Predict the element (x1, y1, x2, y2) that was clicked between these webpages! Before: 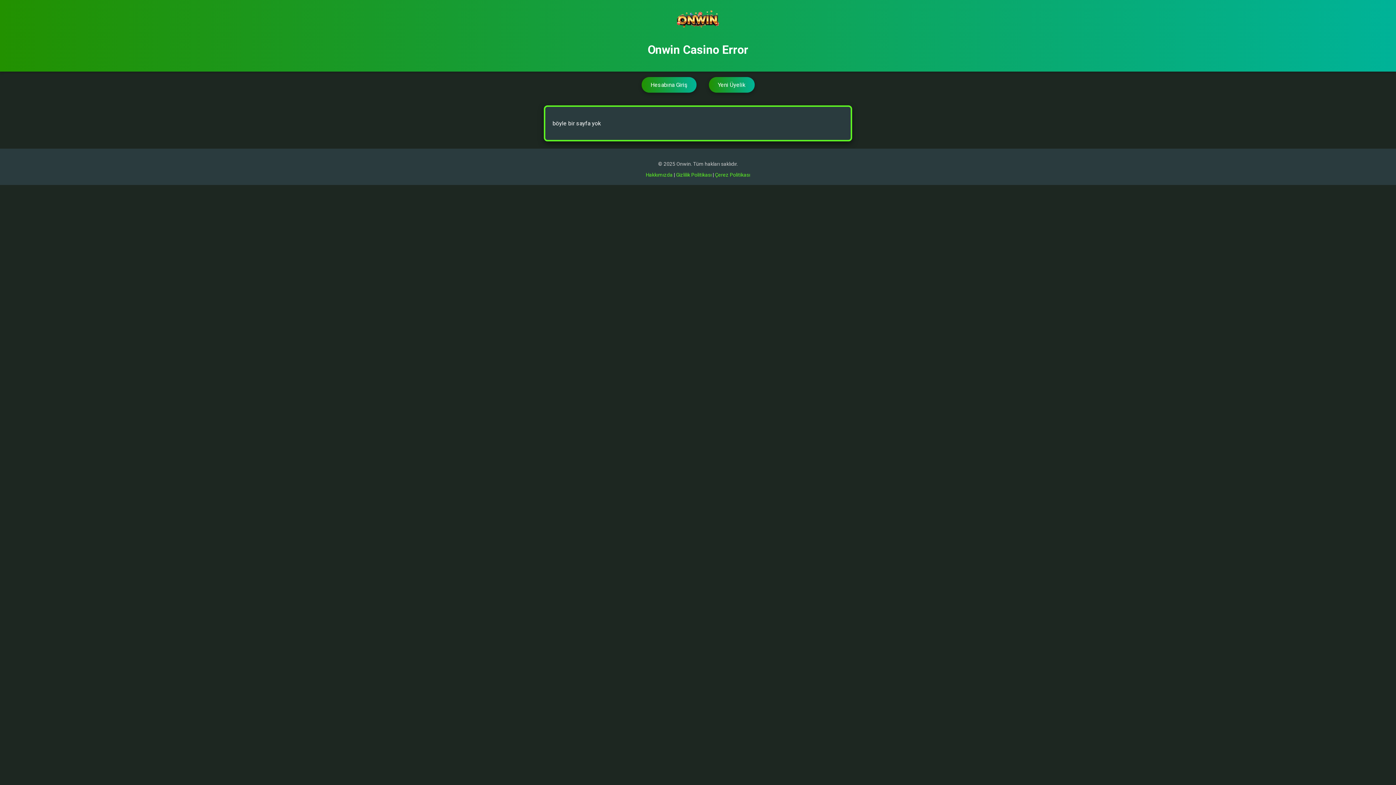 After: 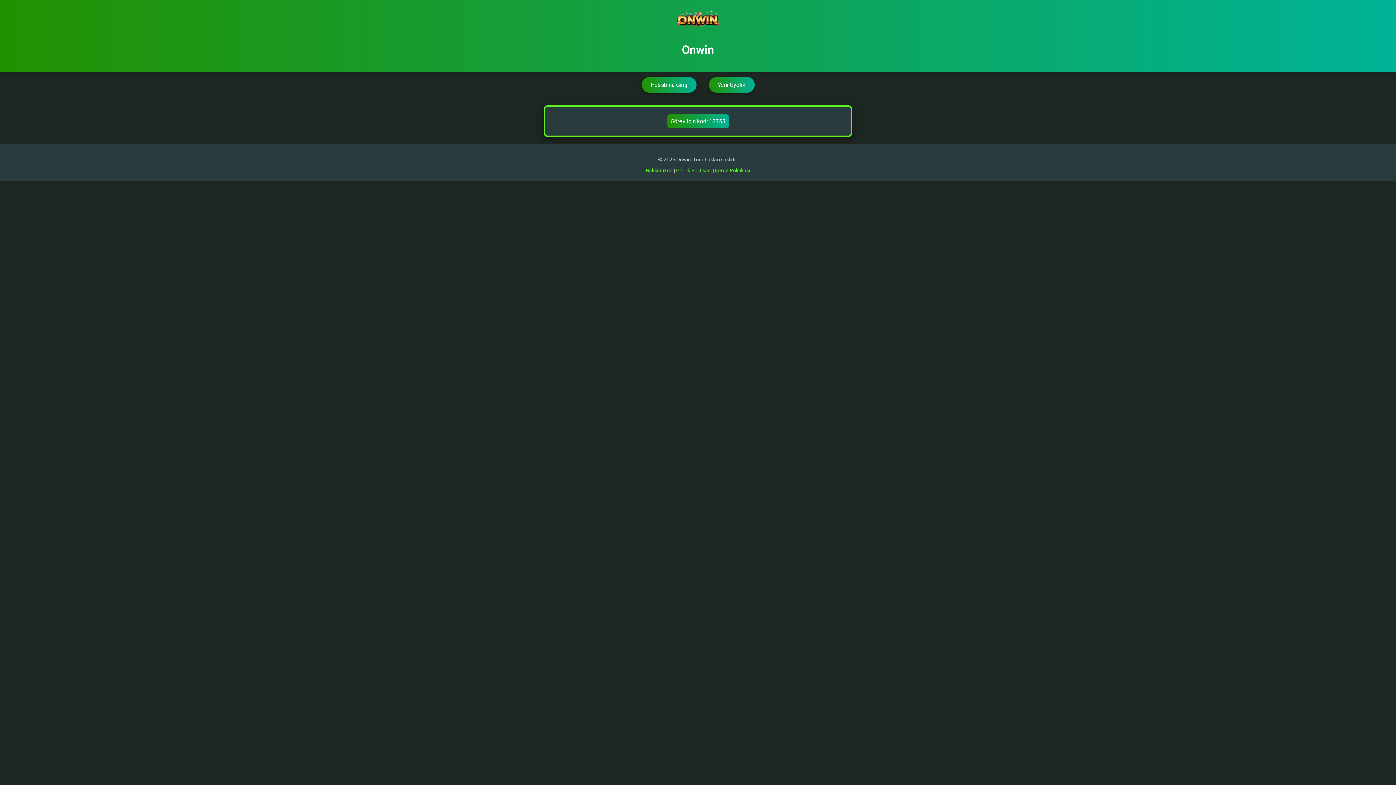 Action: bbox: (674, 28, 721, 34)